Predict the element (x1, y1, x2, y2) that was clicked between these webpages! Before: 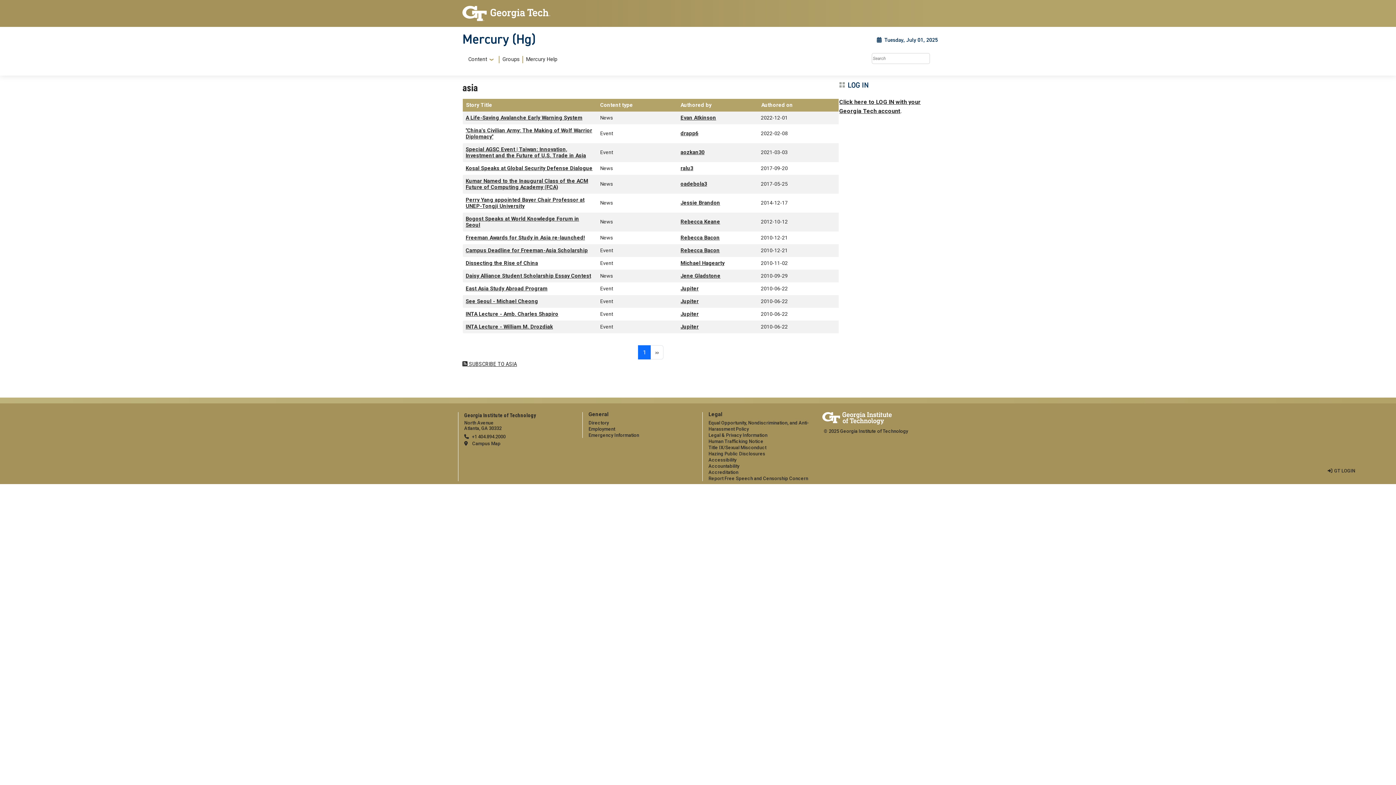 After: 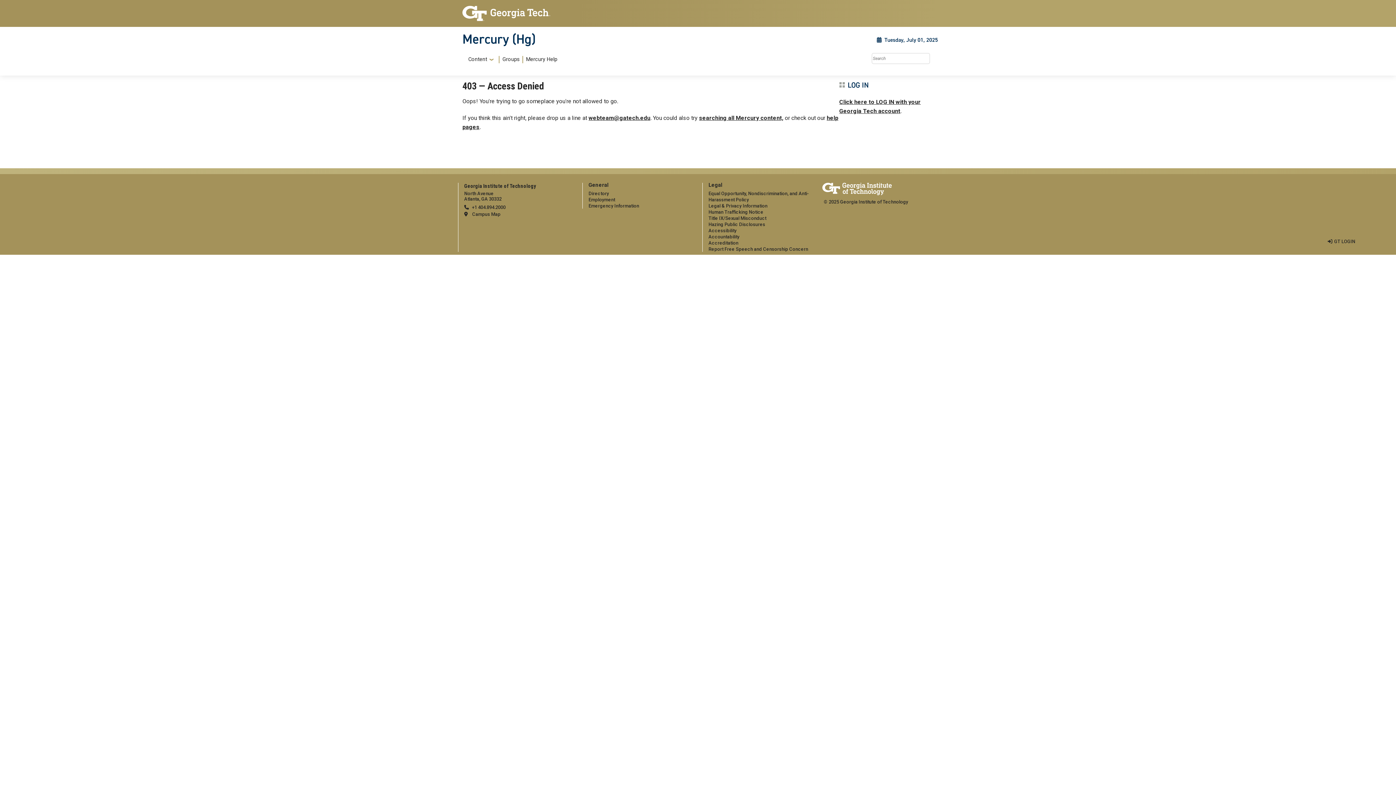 Action: bbox: (680, 234, 720, 241) label: Rebecca Bacon